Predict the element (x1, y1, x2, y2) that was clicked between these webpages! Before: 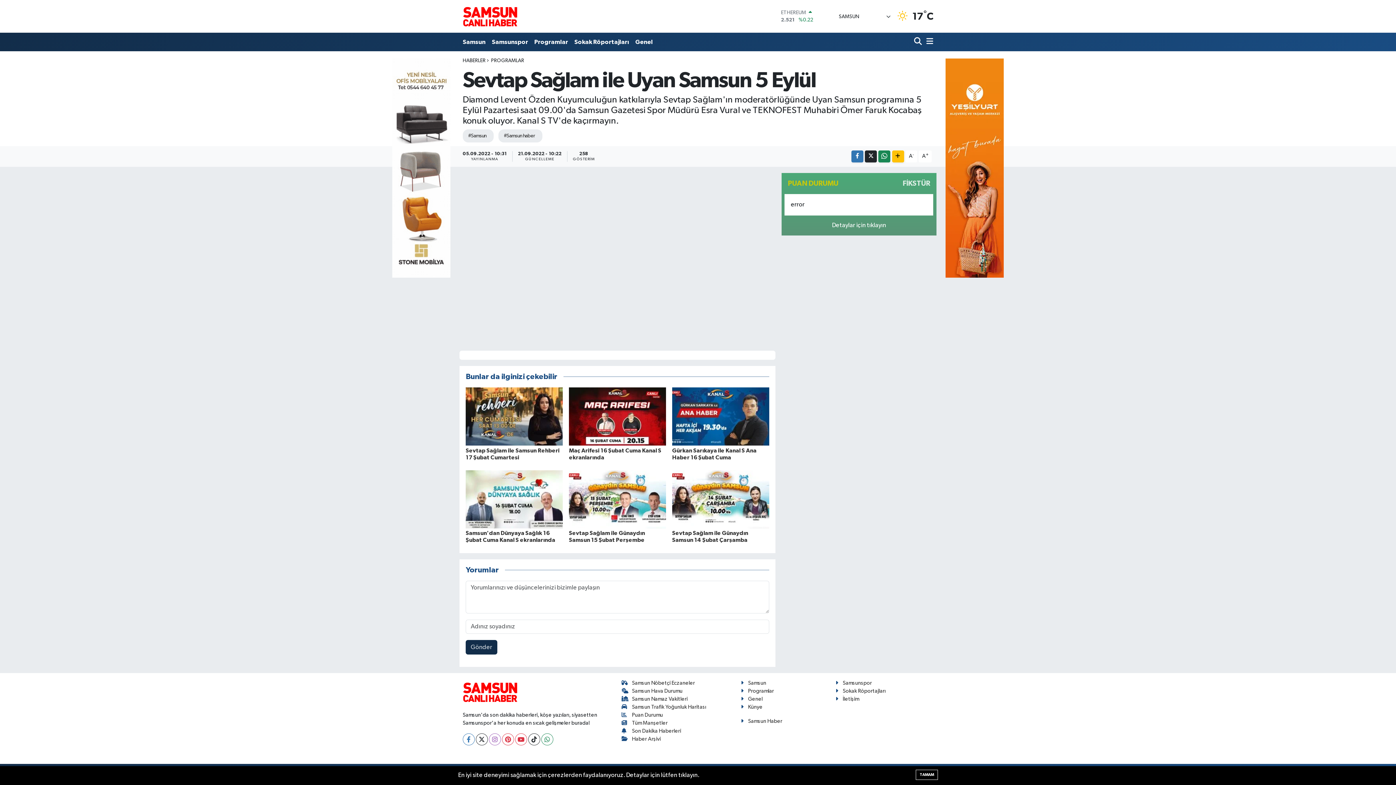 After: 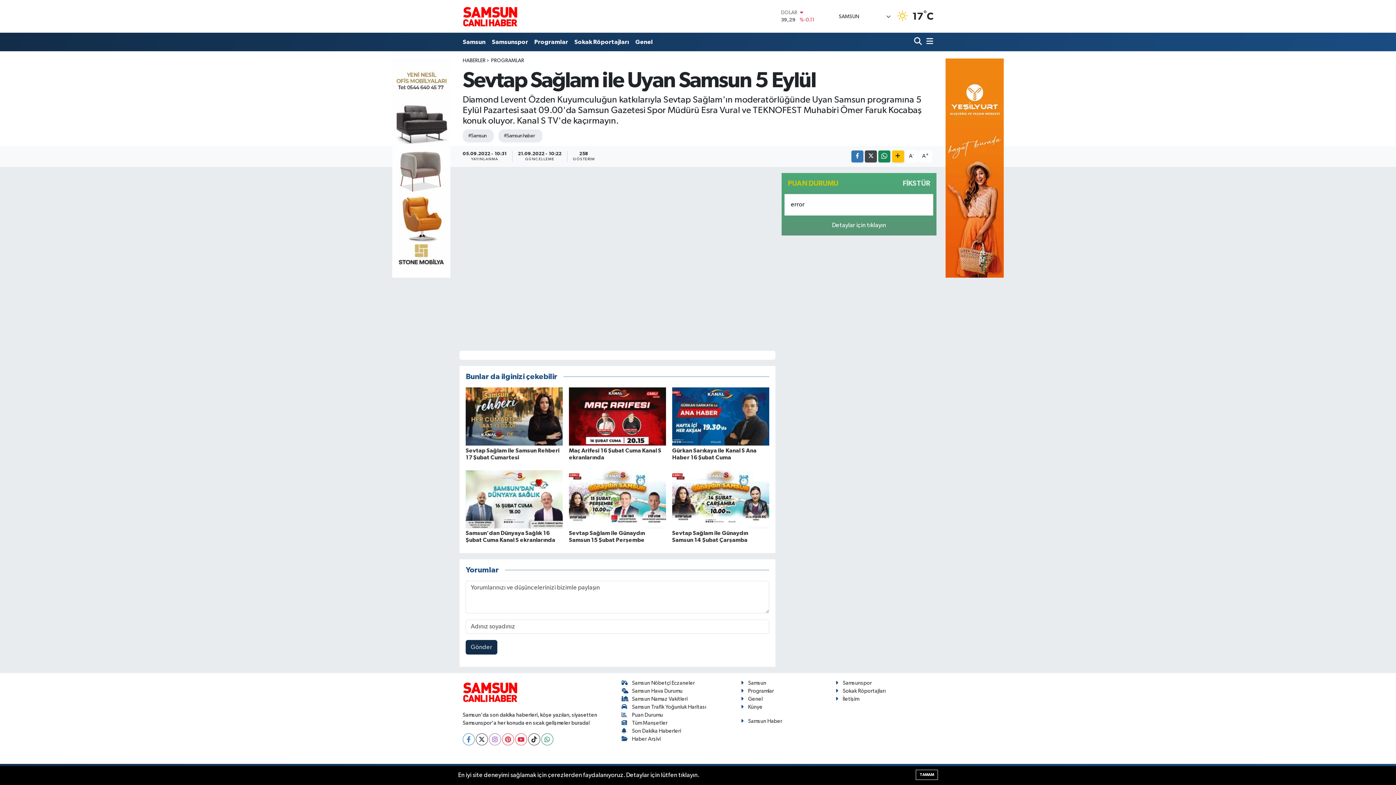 Action: bbox: (865, 150, 877, 162)